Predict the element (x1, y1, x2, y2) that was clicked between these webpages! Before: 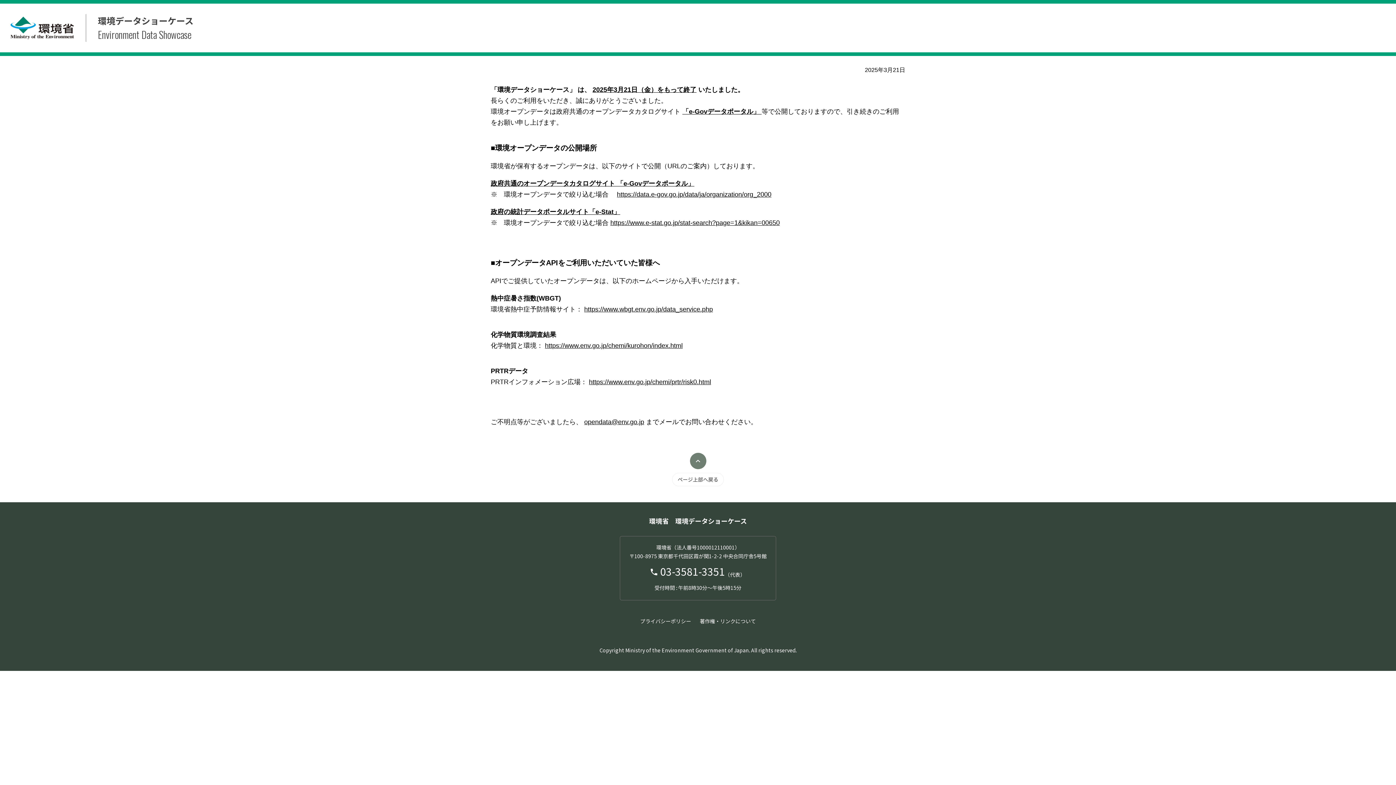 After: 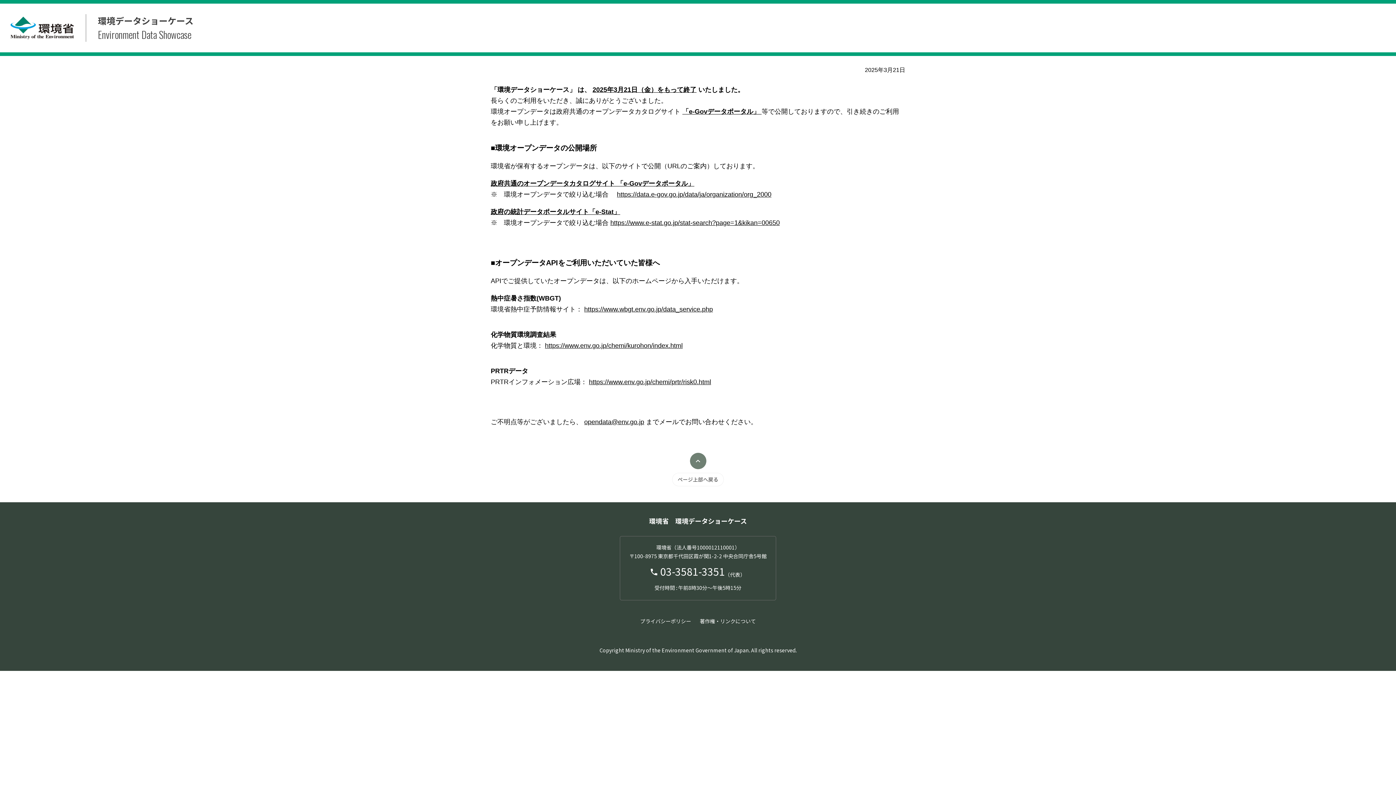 Action: bbox: (682, 108, 761, 115) label: 「e-Govデータポータル」 